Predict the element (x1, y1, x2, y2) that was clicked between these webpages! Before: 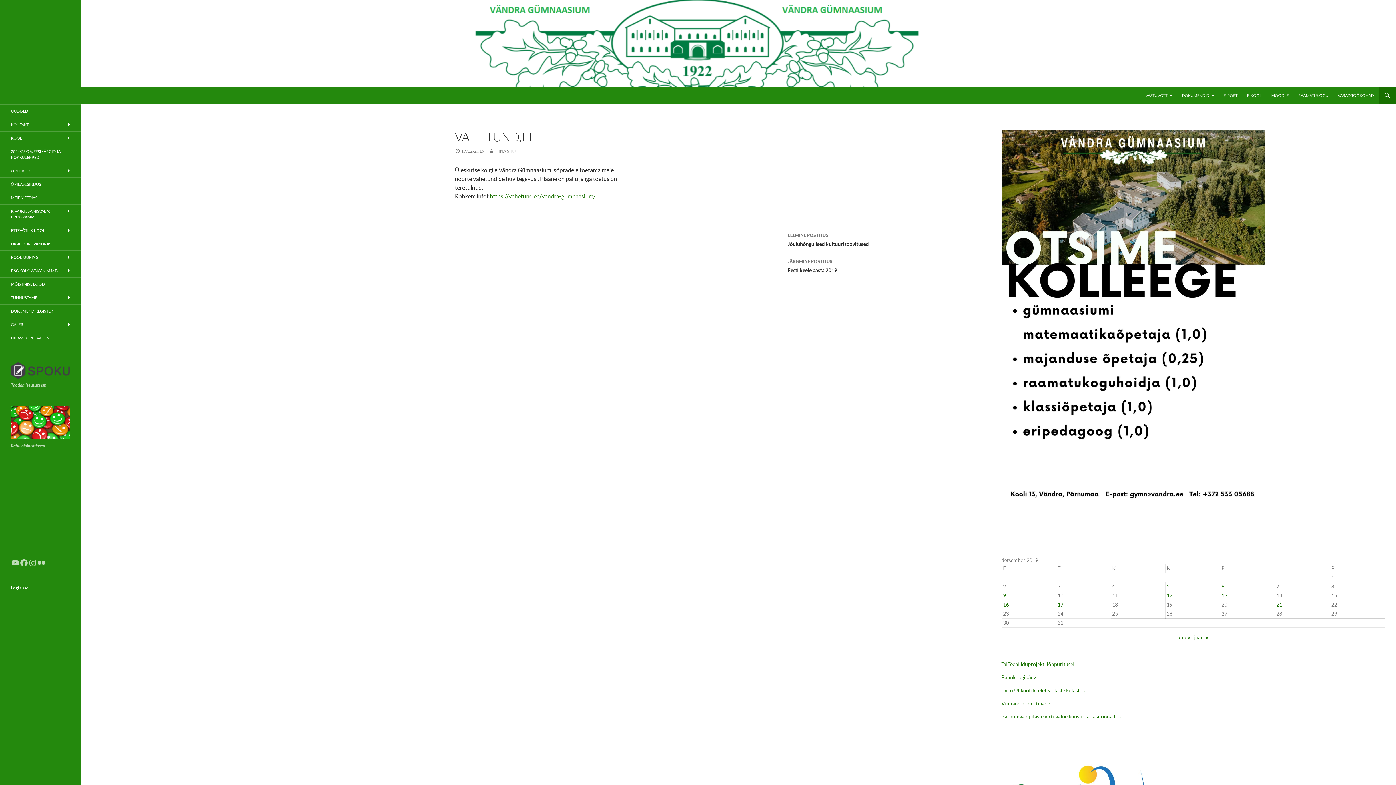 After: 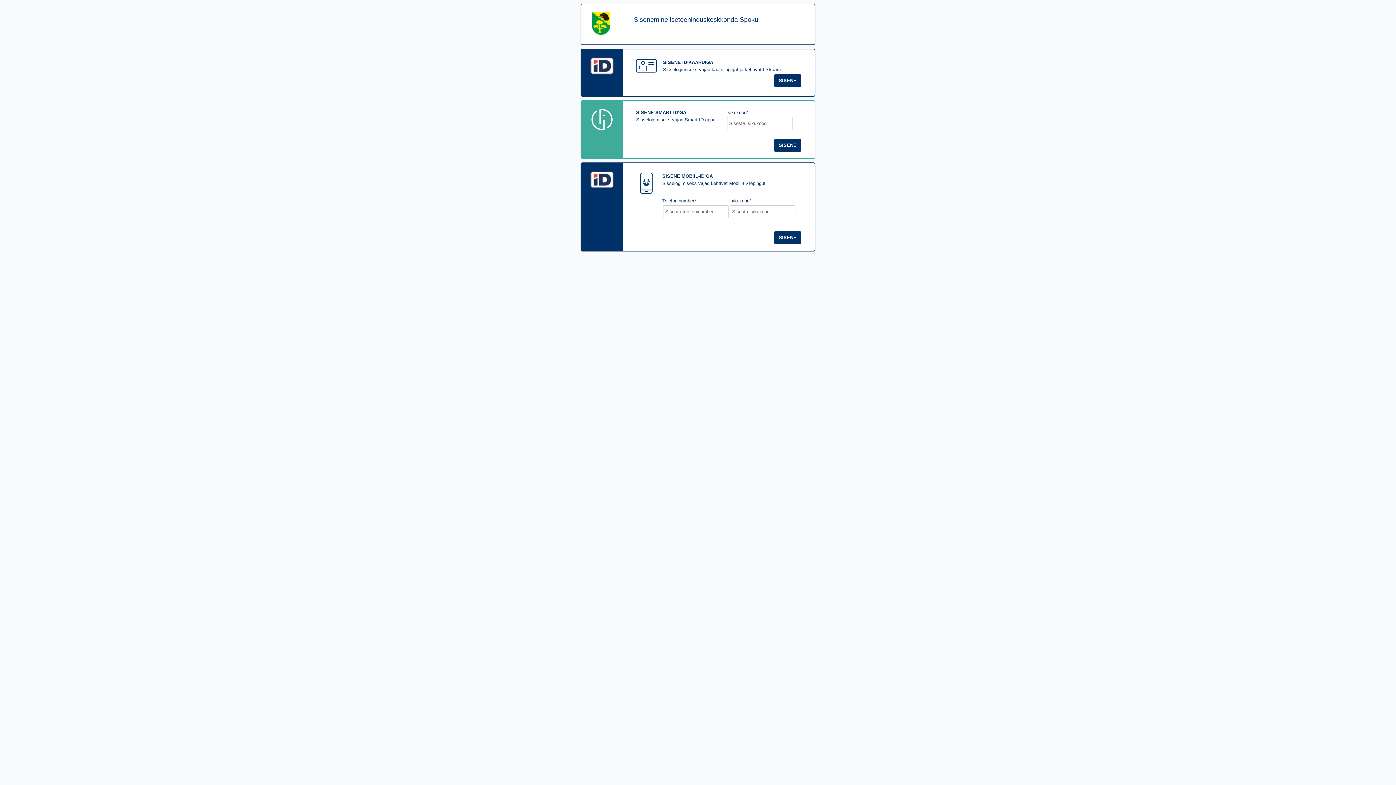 Action: bbox: (10, 362, 69, 378)